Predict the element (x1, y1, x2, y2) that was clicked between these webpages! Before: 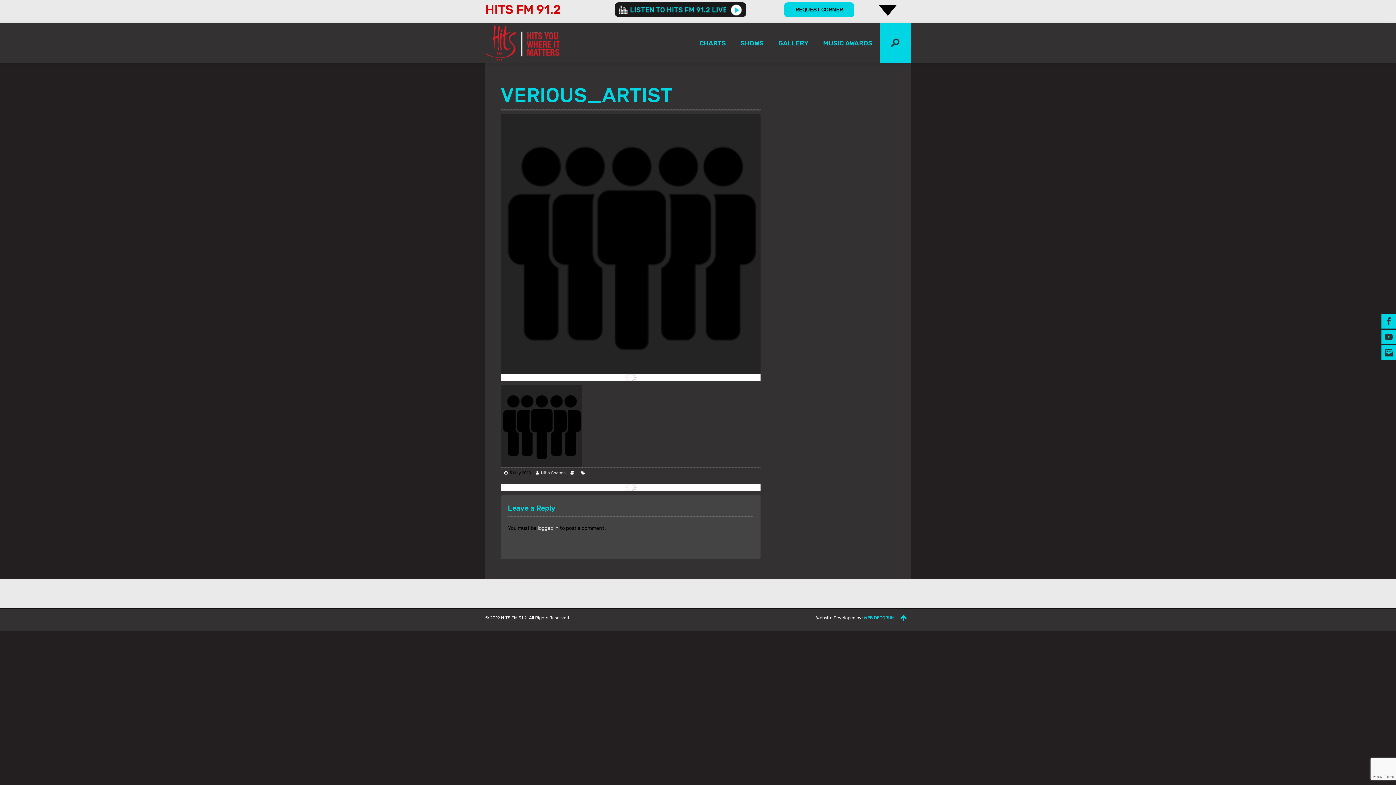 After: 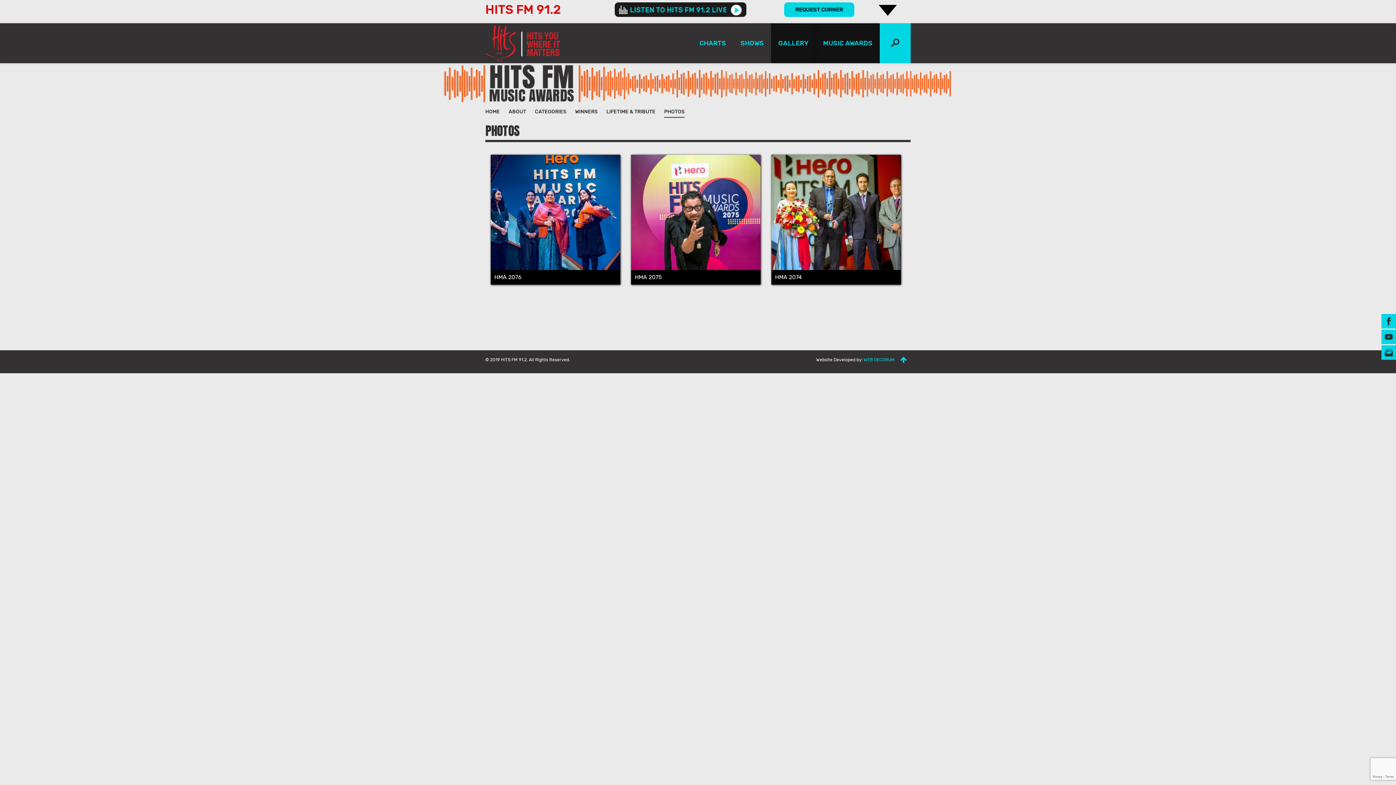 Action: bbox: (771, 23, 816, 63) label: GALLERY